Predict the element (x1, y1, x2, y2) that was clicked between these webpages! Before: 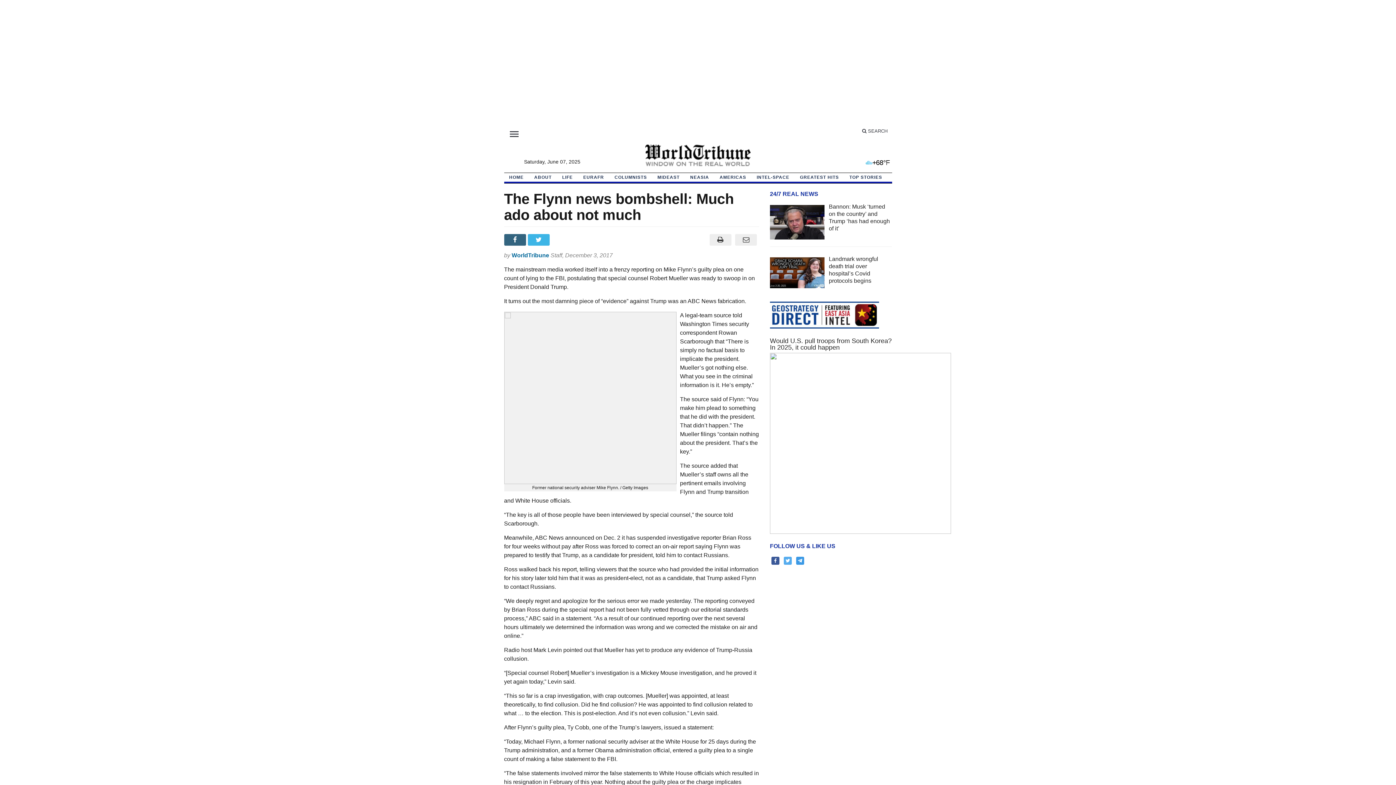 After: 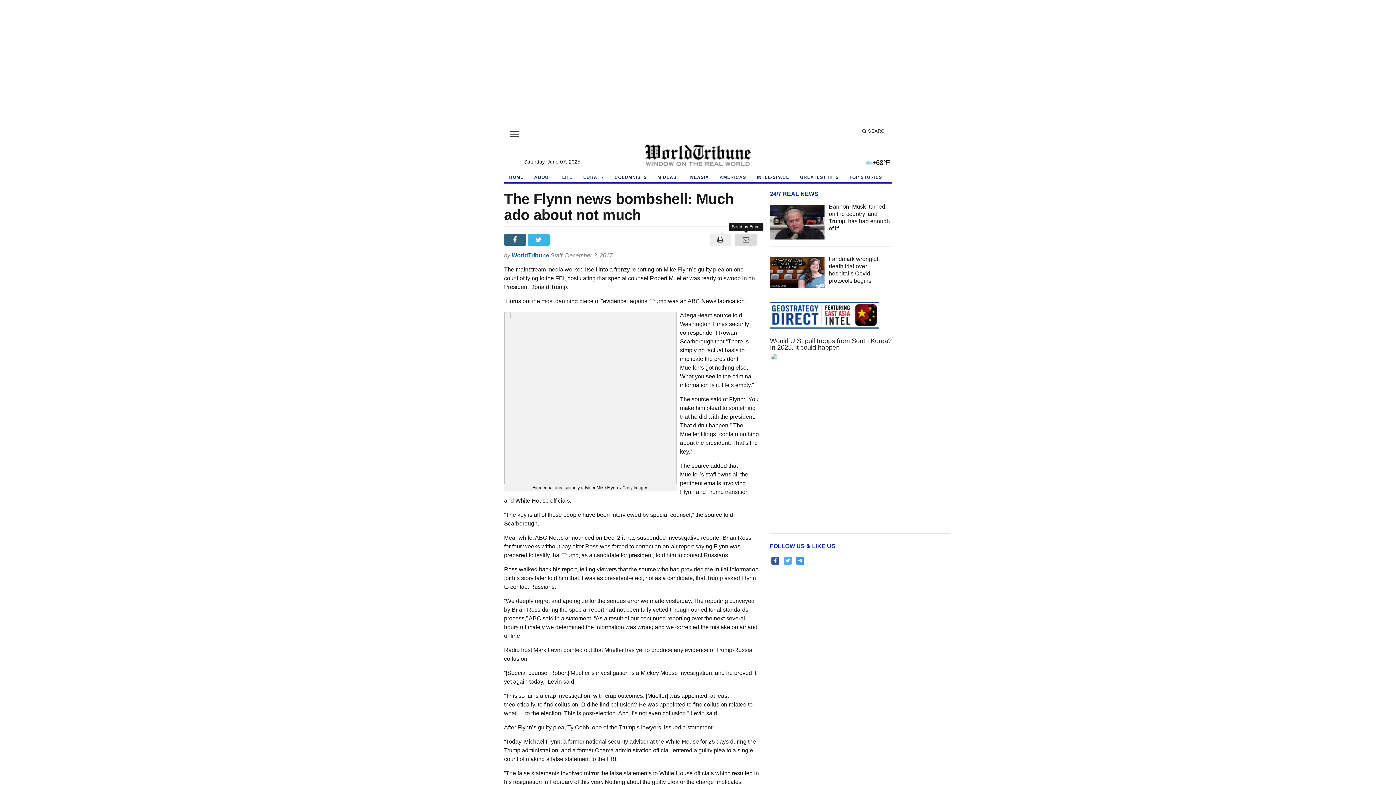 Action: bbox: (733, 234, 759, 245)